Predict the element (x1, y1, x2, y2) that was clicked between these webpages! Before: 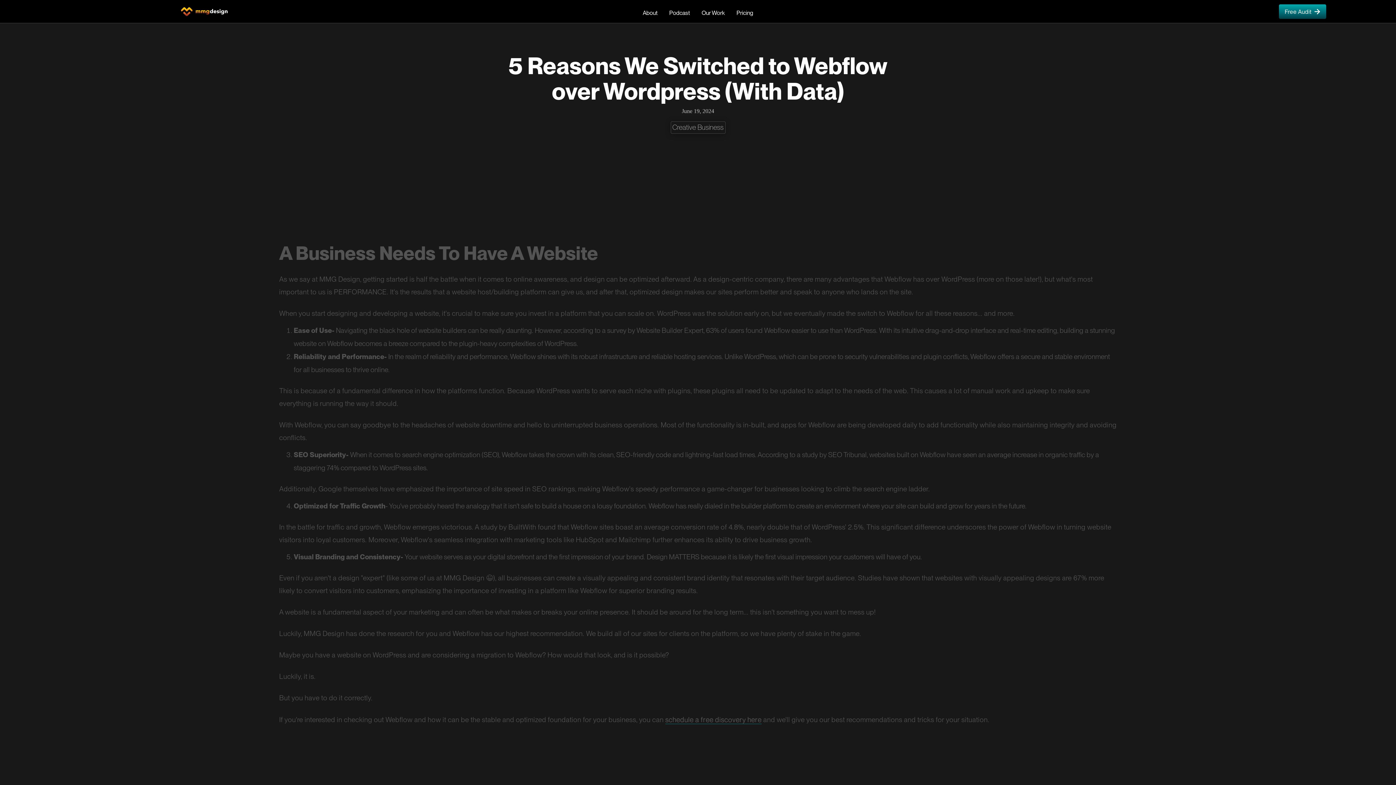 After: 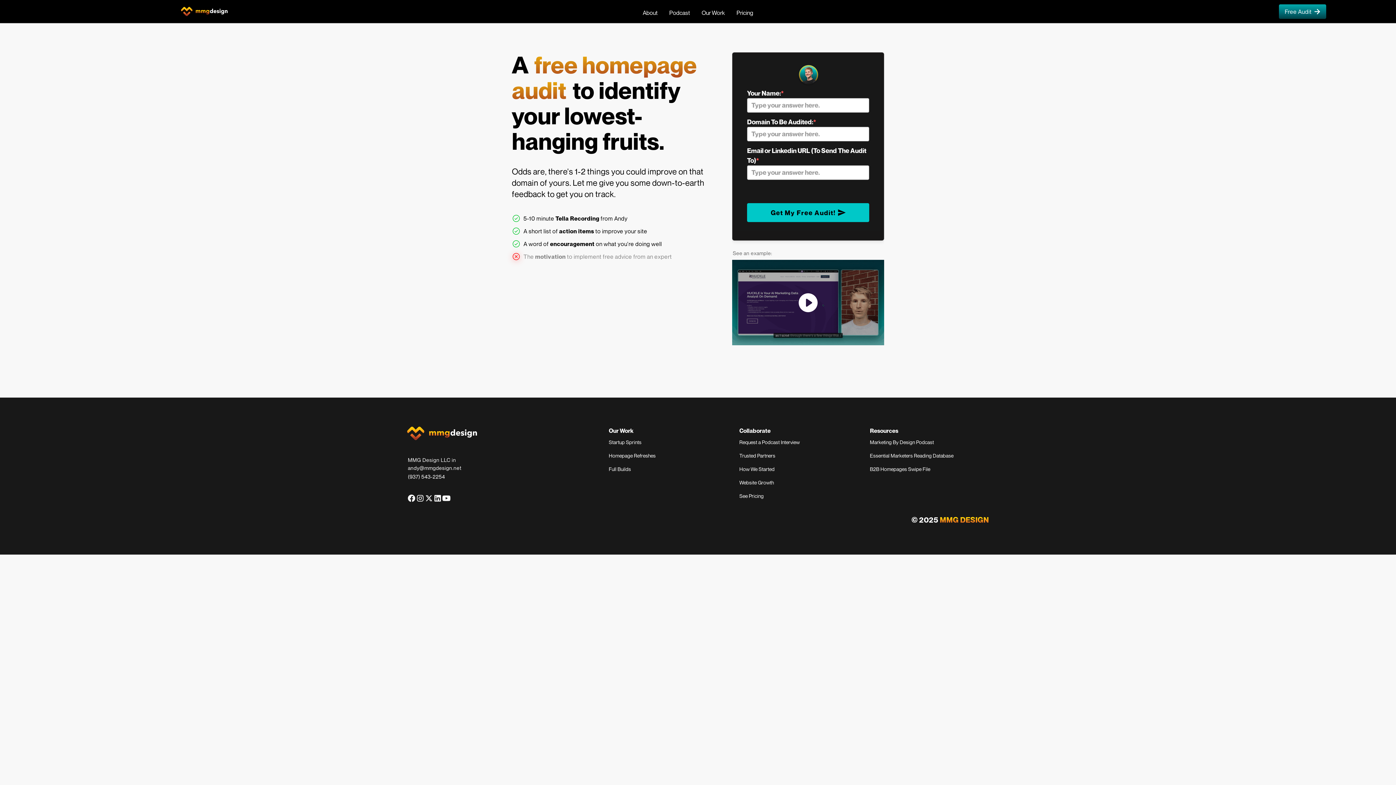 Action: bbox: (1279, 4, 1326, 18) label: Free Audit